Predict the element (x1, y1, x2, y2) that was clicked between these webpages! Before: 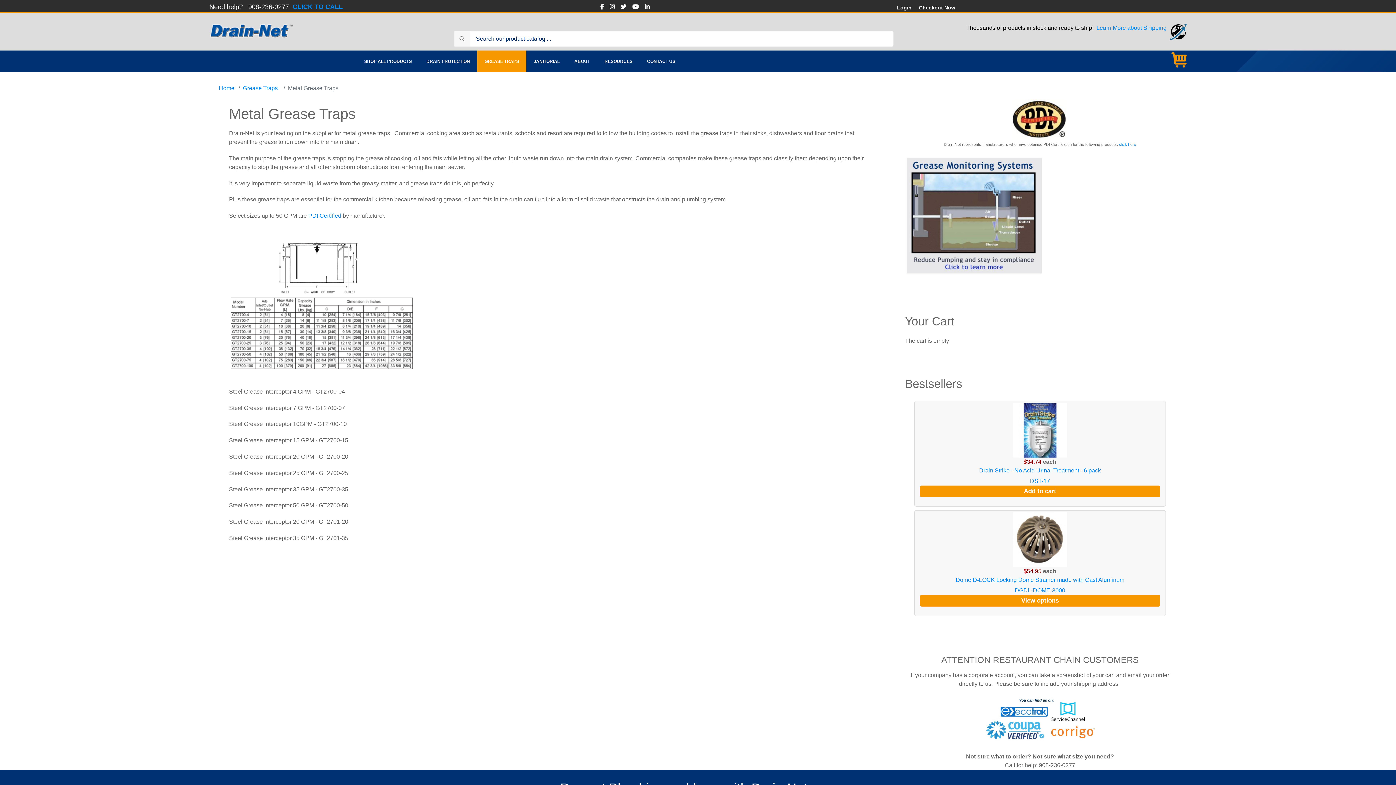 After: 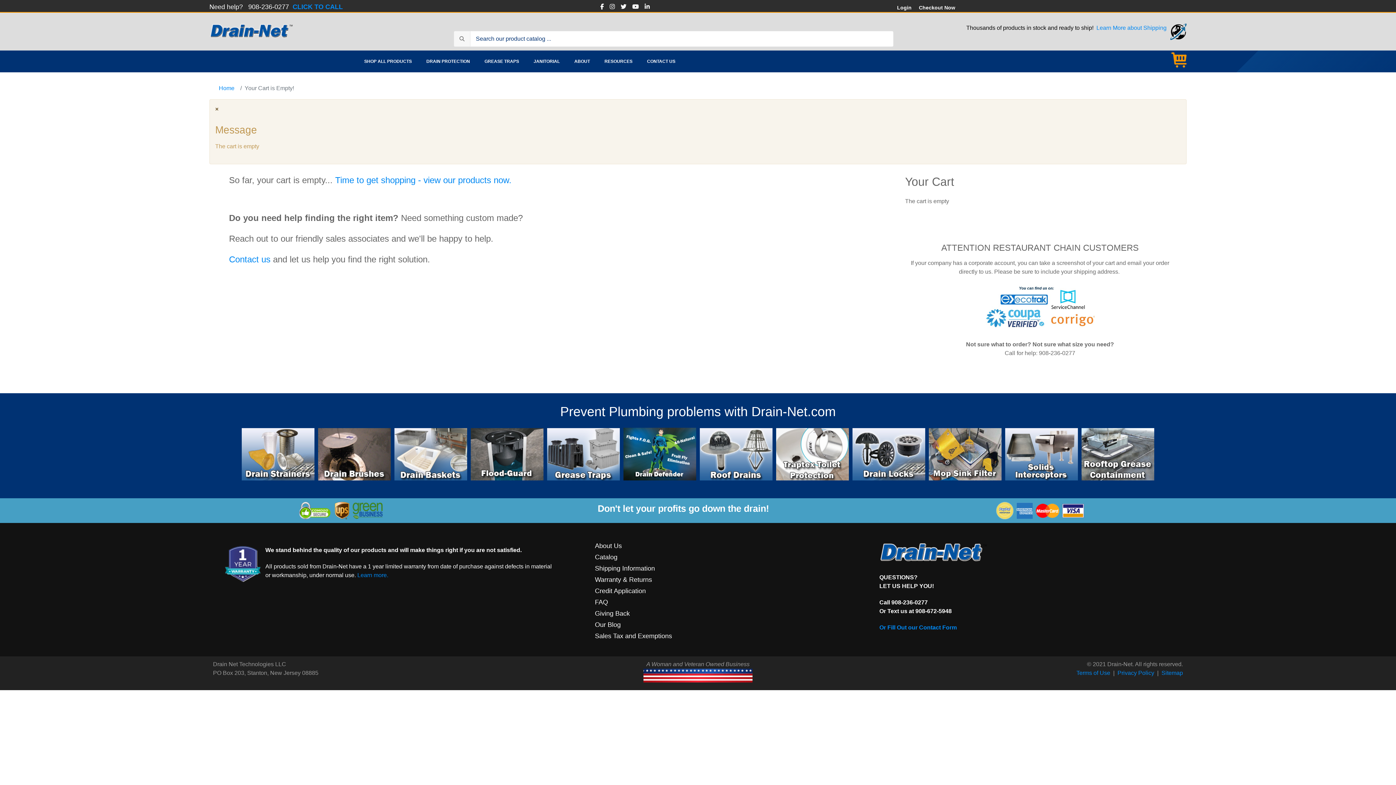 Action: label: Checkout Now bbox: (915, 4, 959, 11)